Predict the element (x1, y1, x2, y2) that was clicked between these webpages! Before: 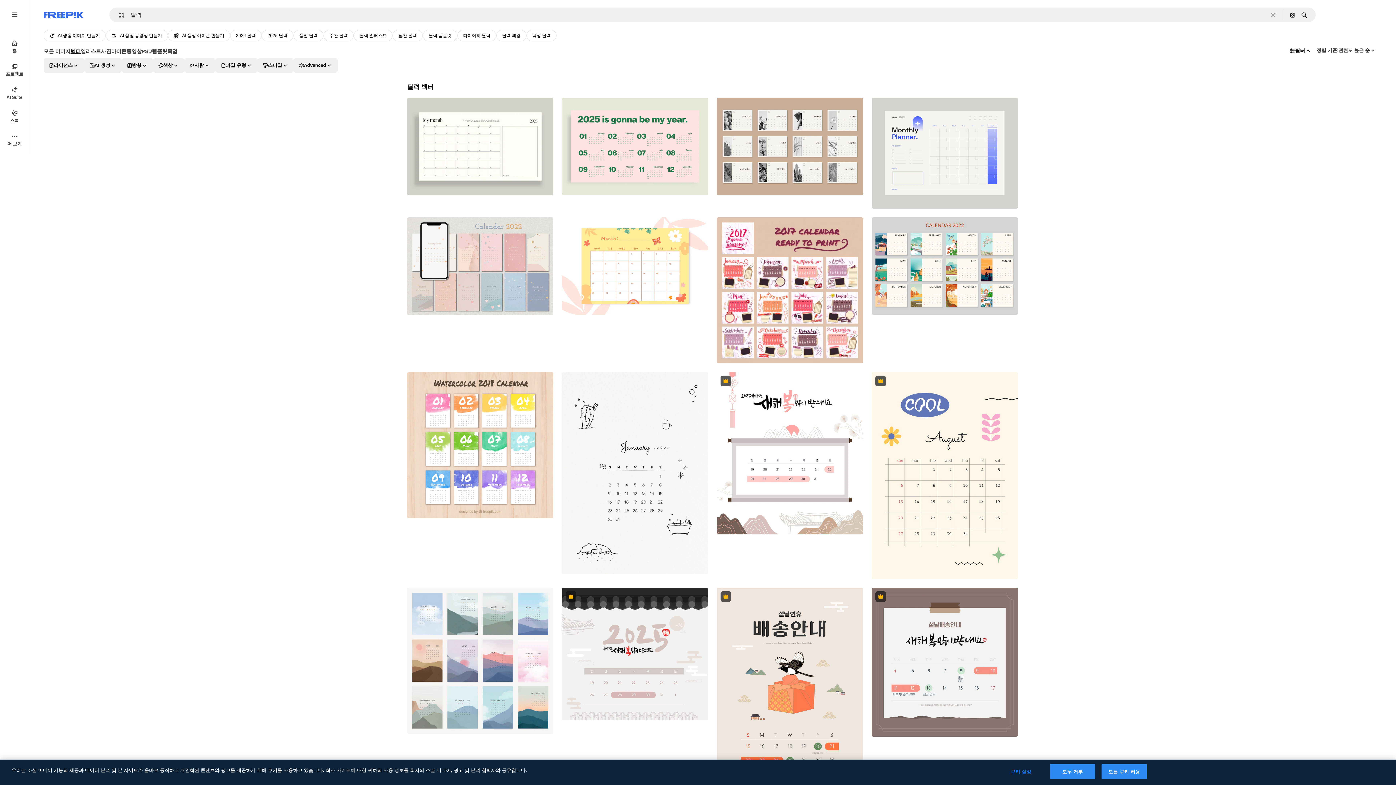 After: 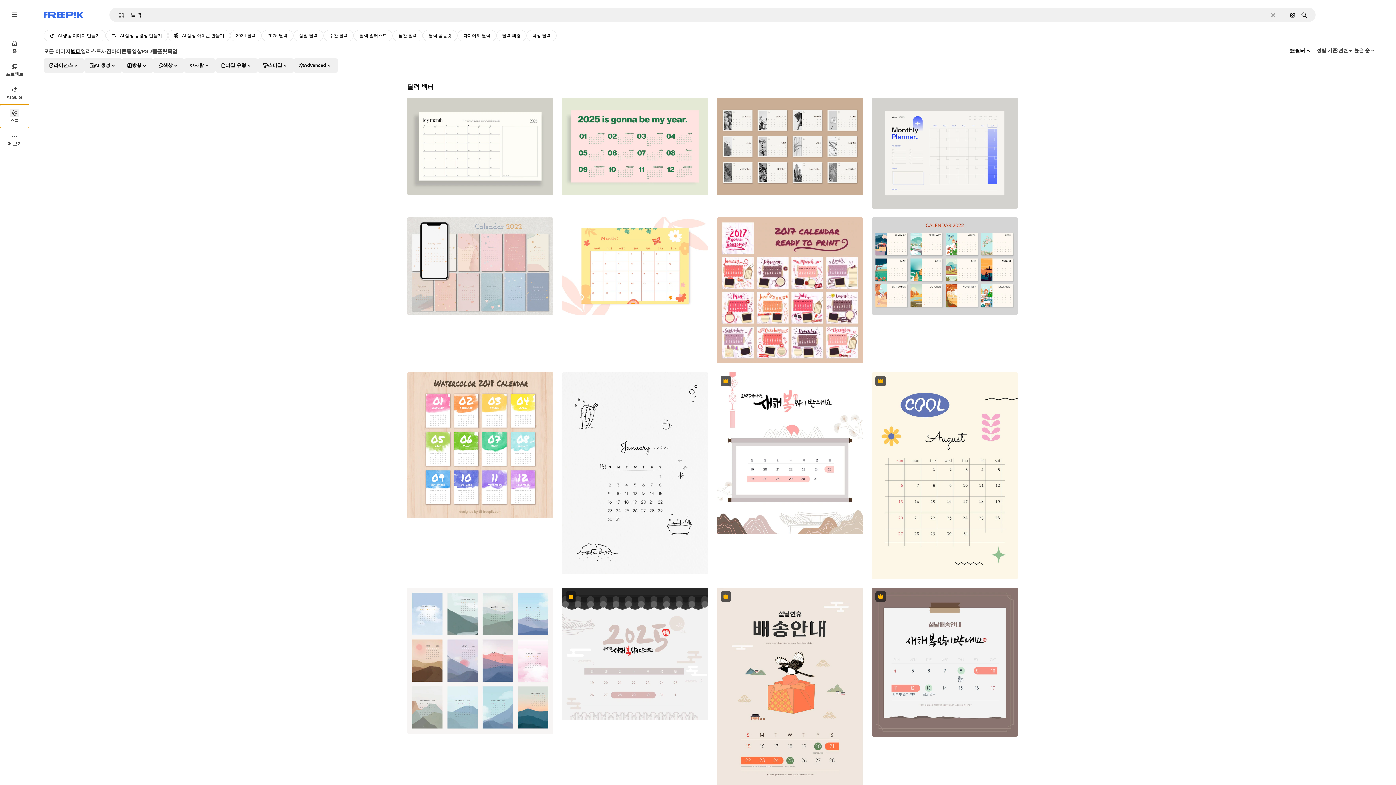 Action: label: 스톡 bbox: (0, 104, 29, 128)